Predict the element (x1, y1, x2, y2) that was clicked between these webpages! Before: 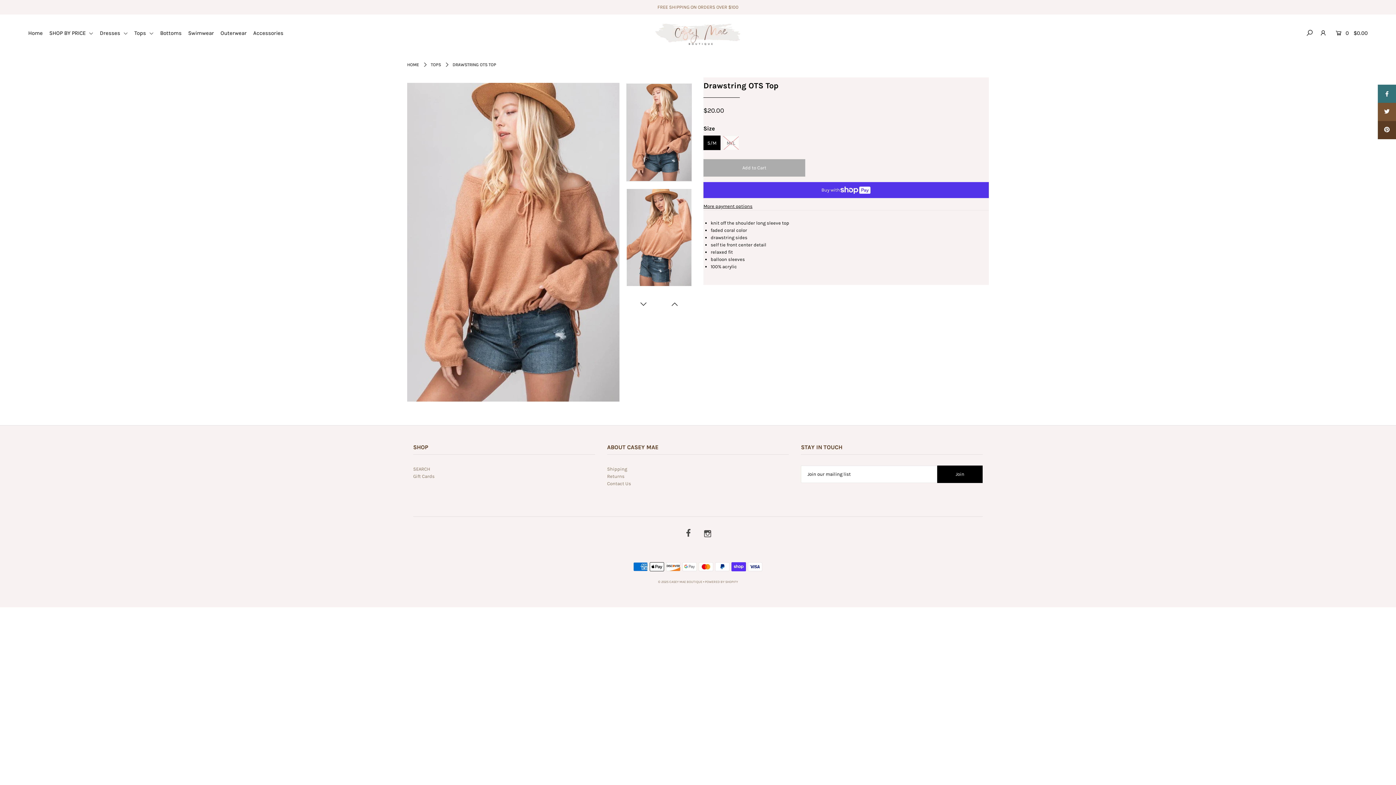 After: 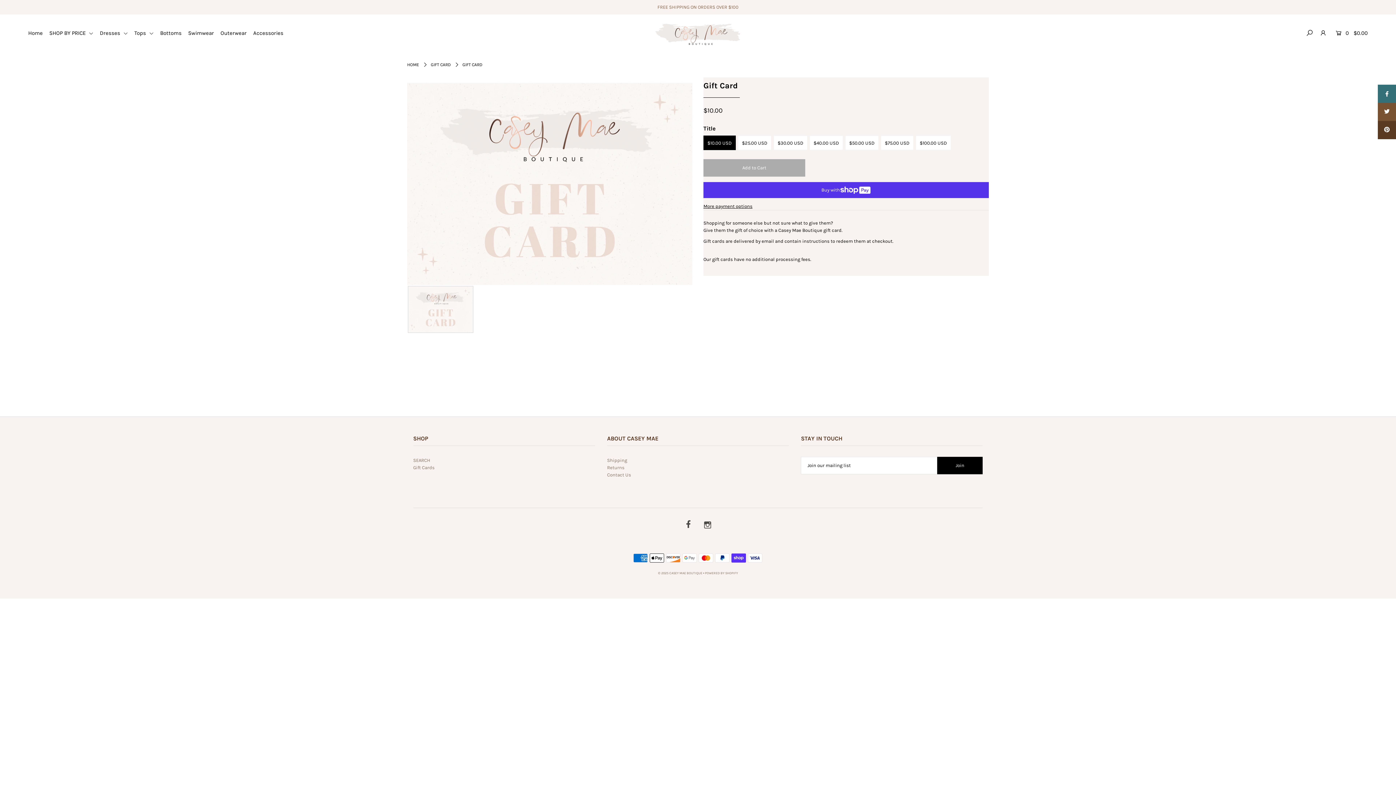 Action: bbox: (413, 473, 434, 479) label: Gift Cards